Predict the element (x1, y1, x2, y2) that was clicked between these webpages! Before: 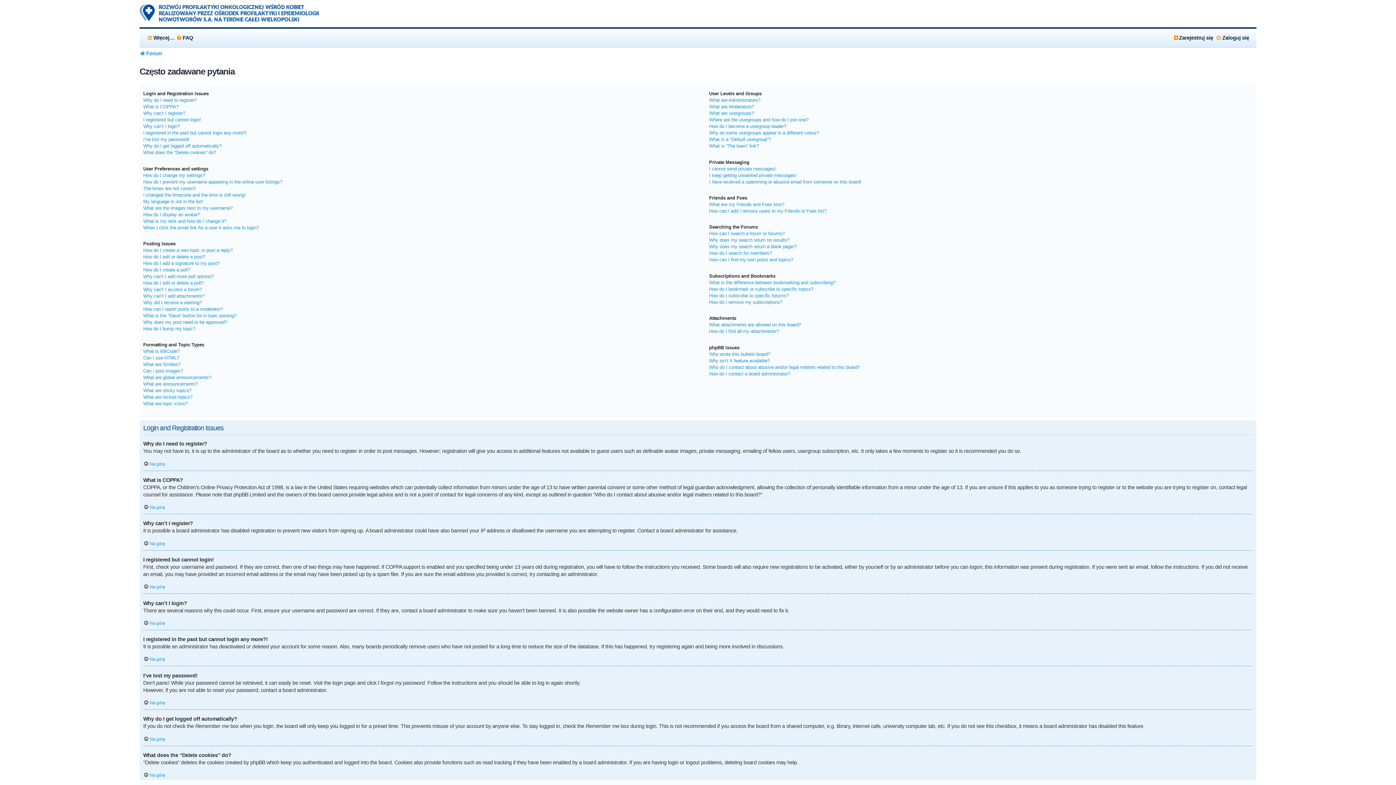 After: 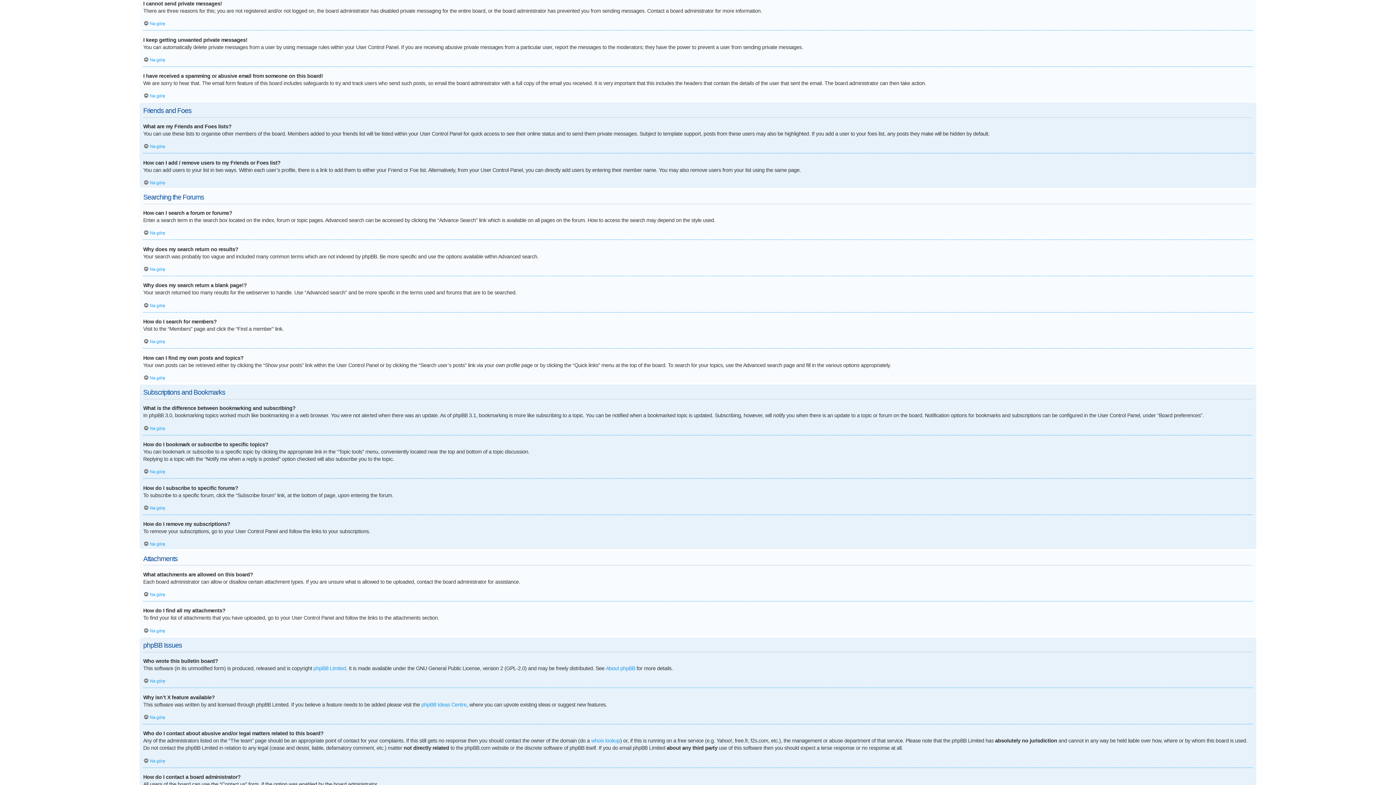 Action: label: I cannot send private messages! bbox: (709, 165, 776, 172)